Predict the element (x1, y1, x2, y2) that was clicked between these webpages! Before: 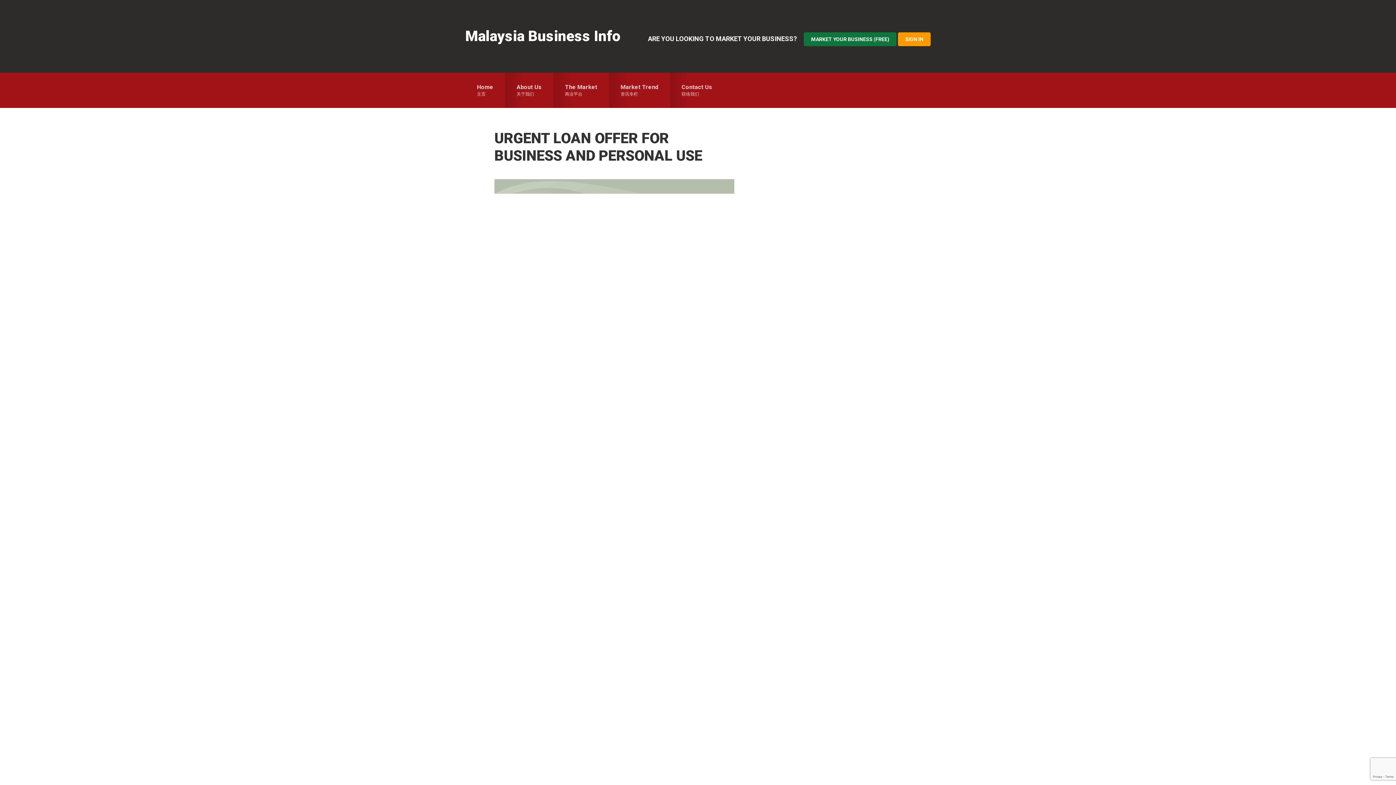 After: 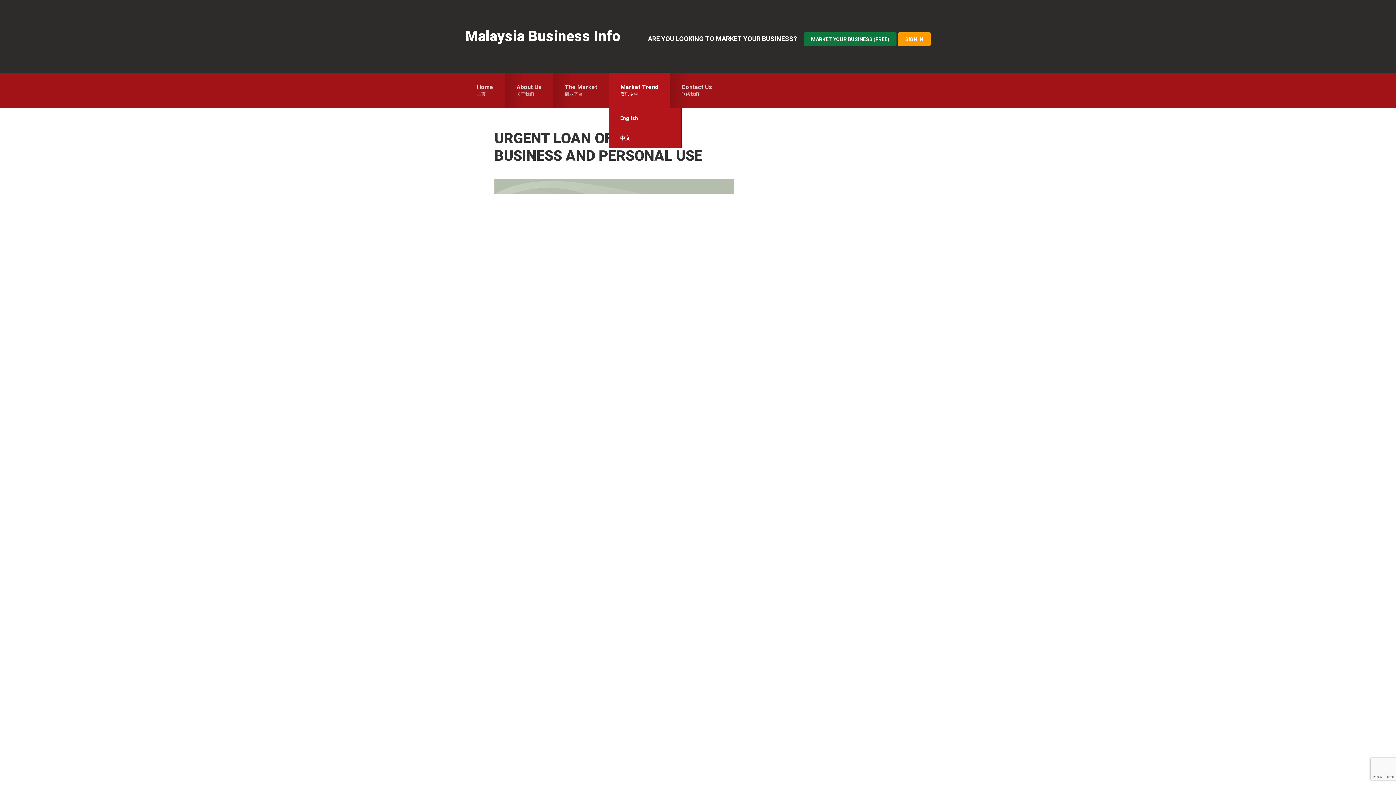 Action: bbox: (609, 72, 670, 108) label: Market Trend
资讯专栏